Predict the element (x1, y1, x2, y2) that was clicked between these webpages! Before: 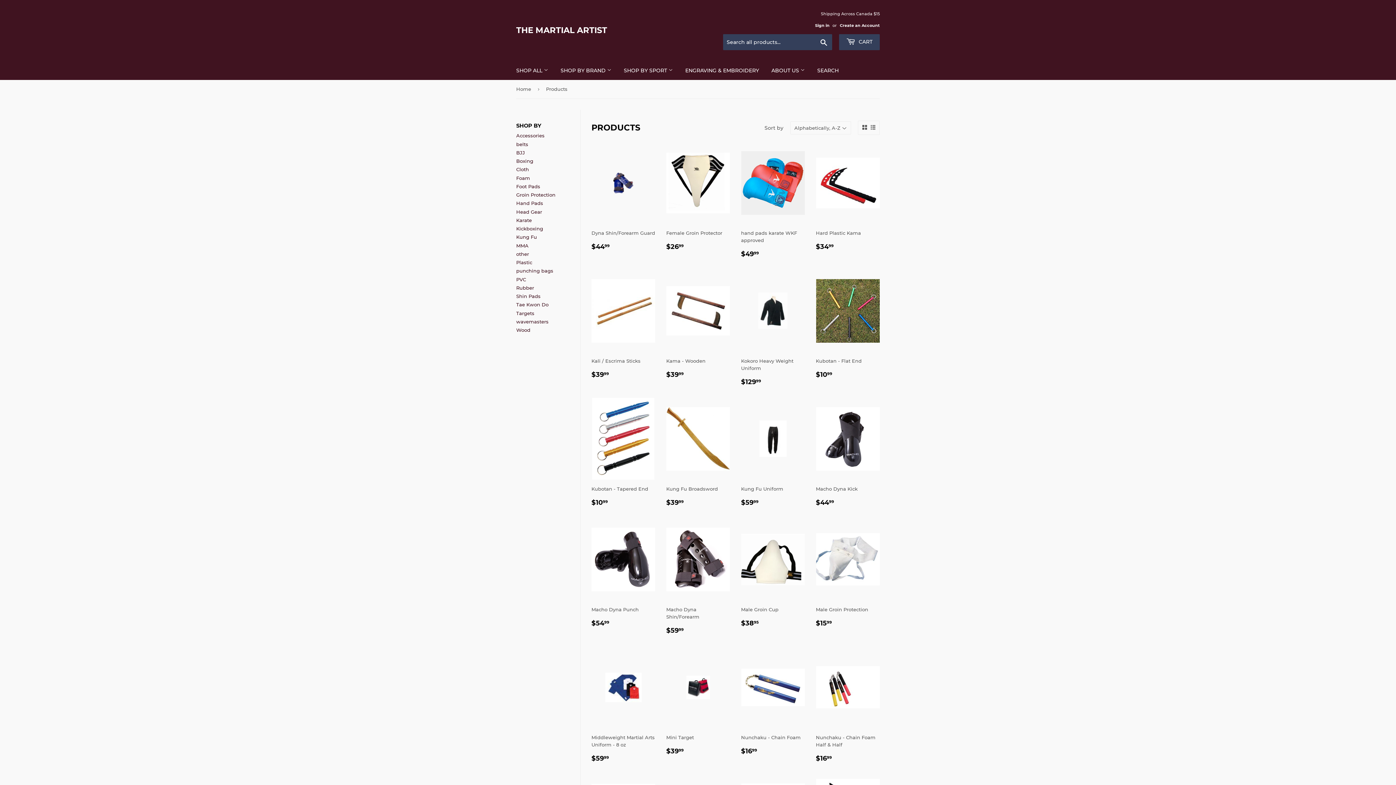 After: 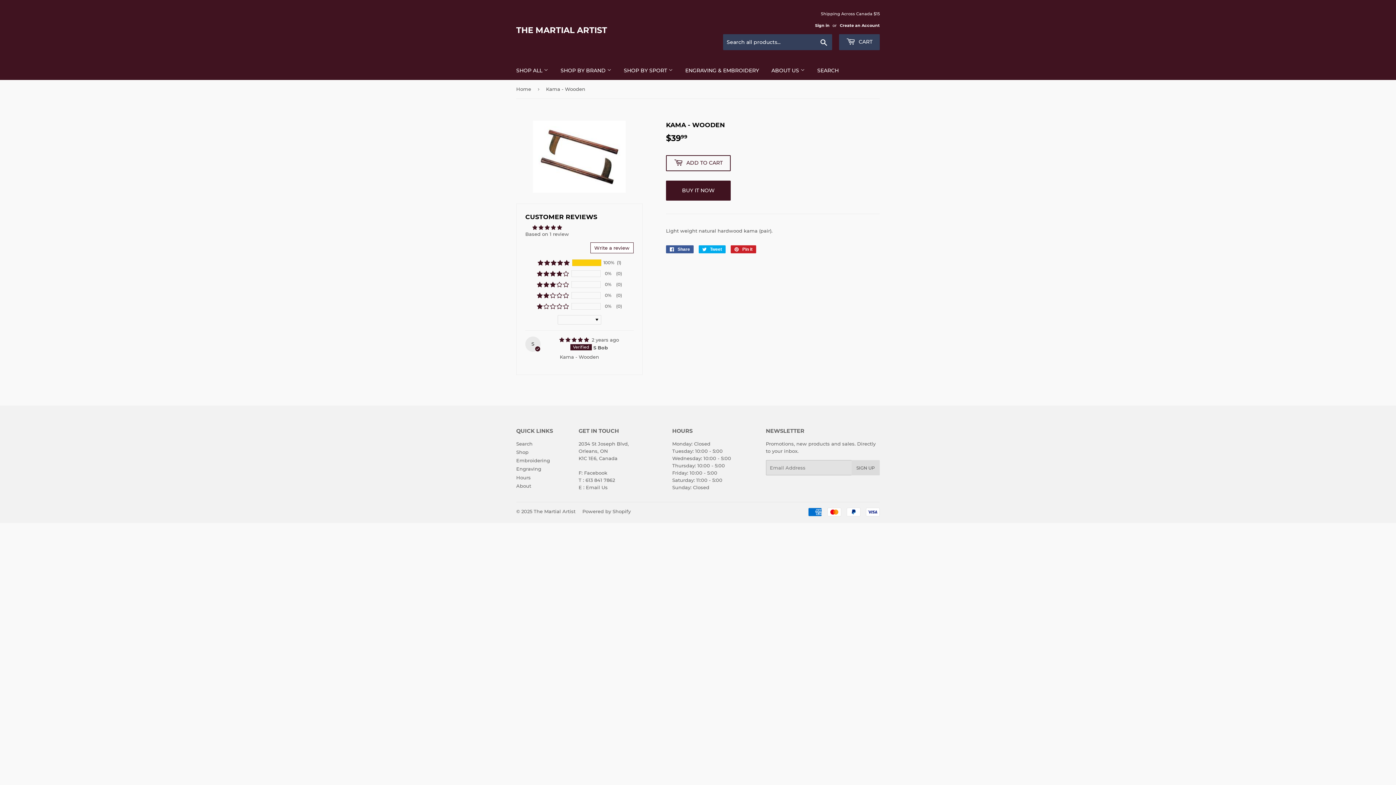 Action: bbox: (666, 270, 730, 380) label: Kama - Wooden

REGULAR PRICE
$3999
$39.99